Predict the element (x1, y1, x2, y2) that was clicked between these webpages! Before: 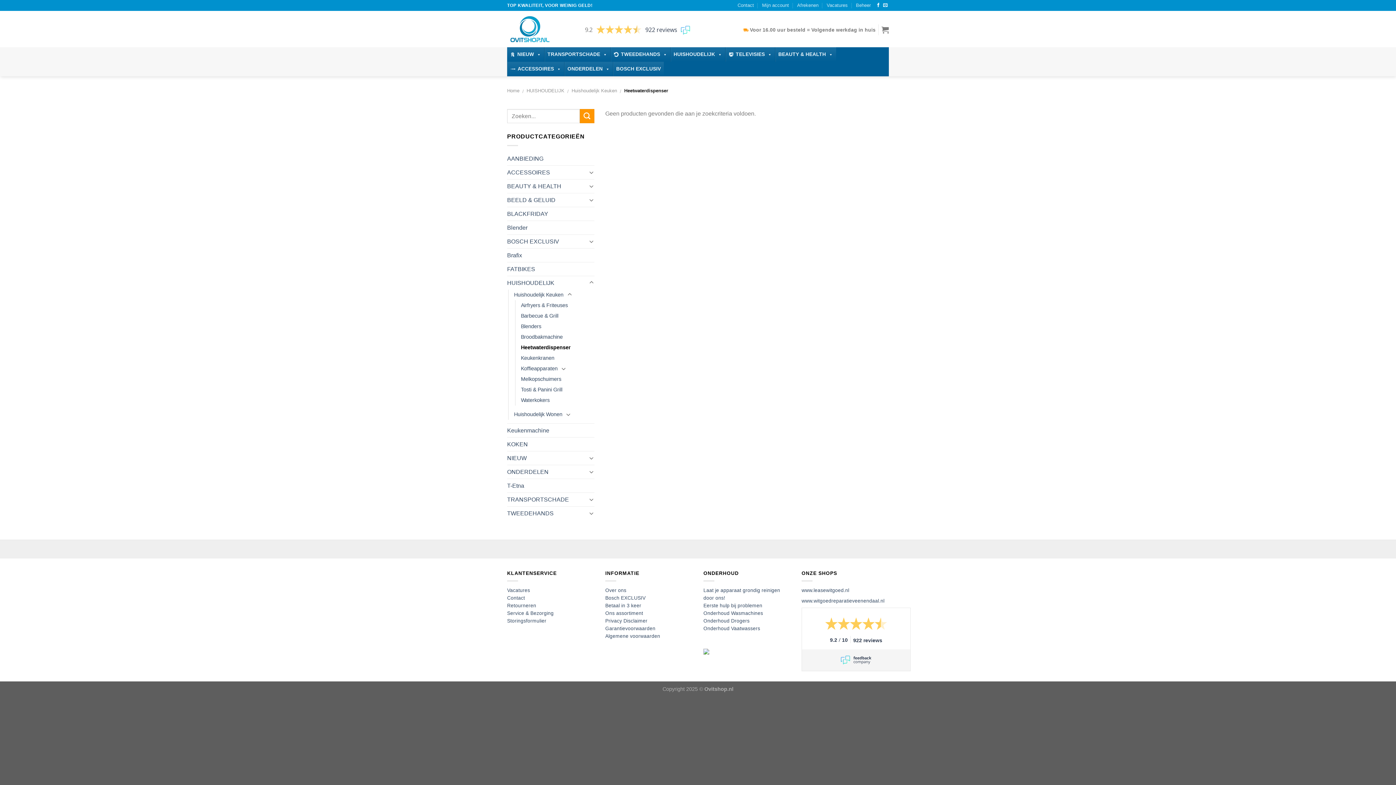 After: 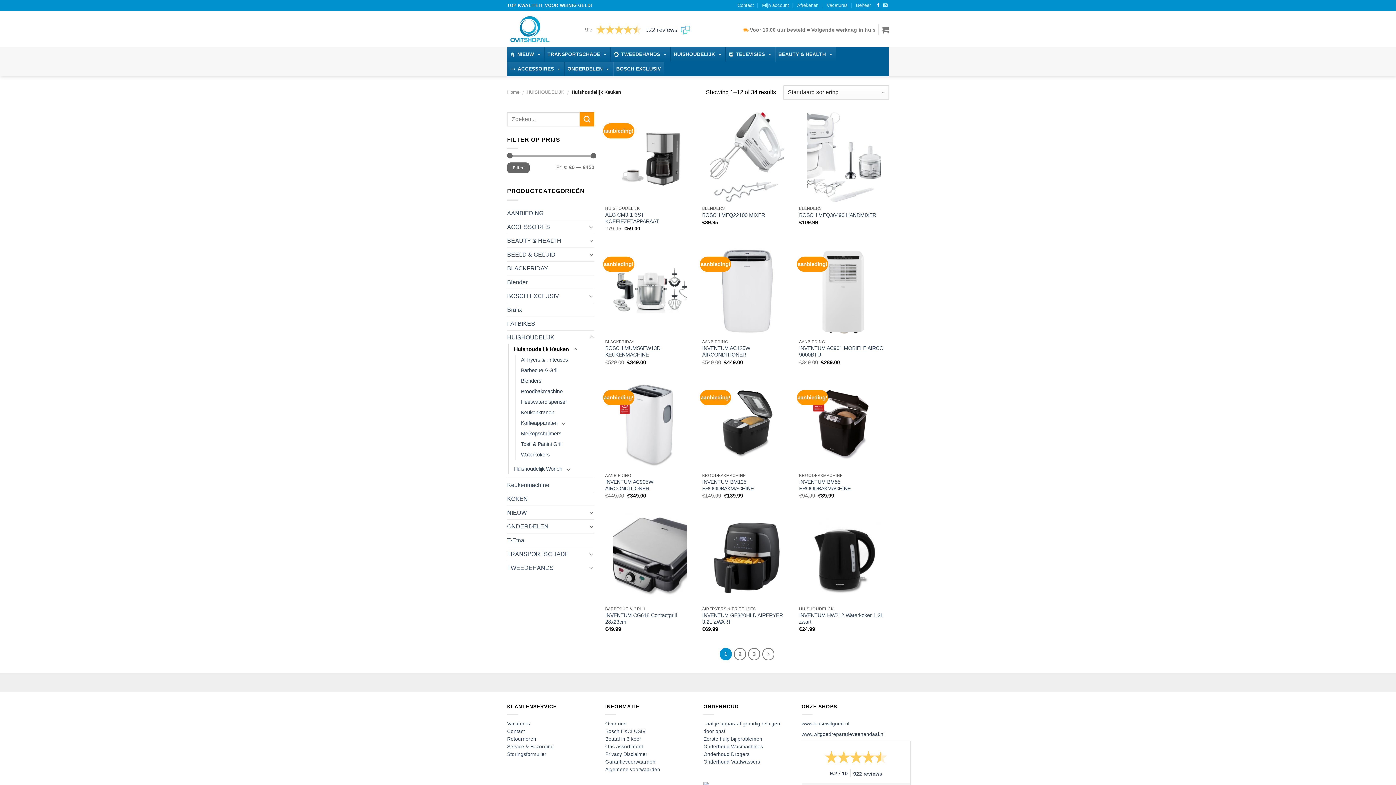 Action: bbox: (571, 88, 617, 93) label: Huishoudelijk Keuken